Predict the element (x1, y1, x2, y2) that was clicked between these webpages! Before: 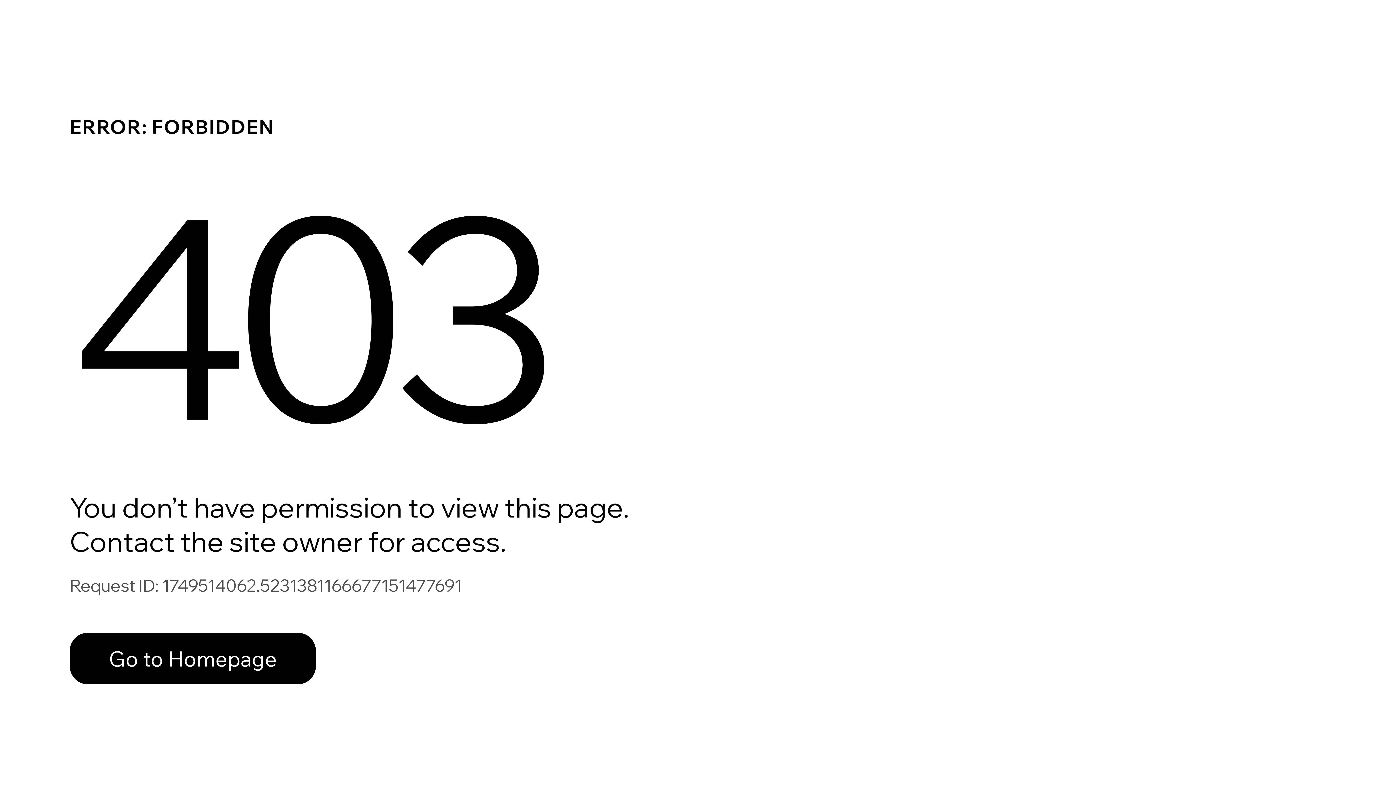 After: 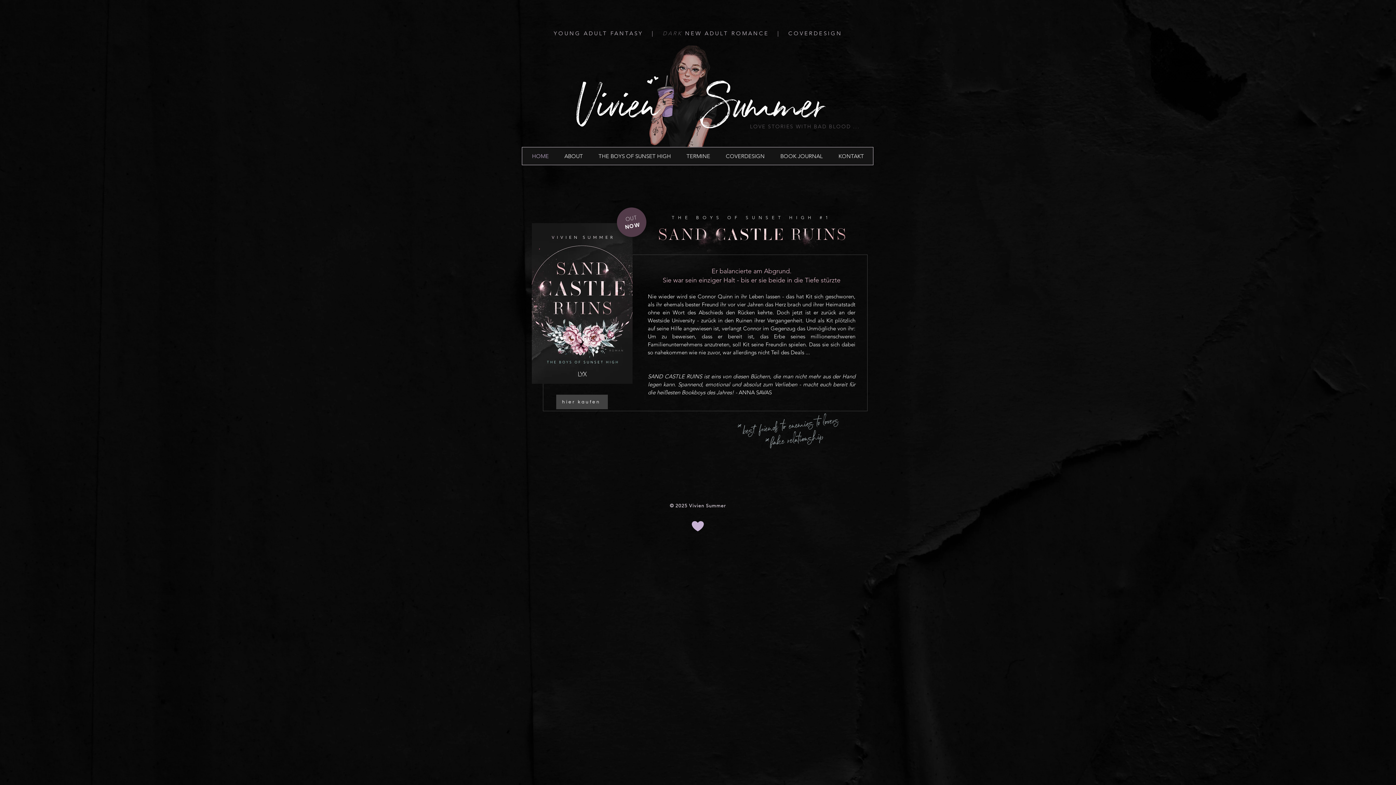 Action: bbox: (69, 633, 316, 684) label: Go to Homepage